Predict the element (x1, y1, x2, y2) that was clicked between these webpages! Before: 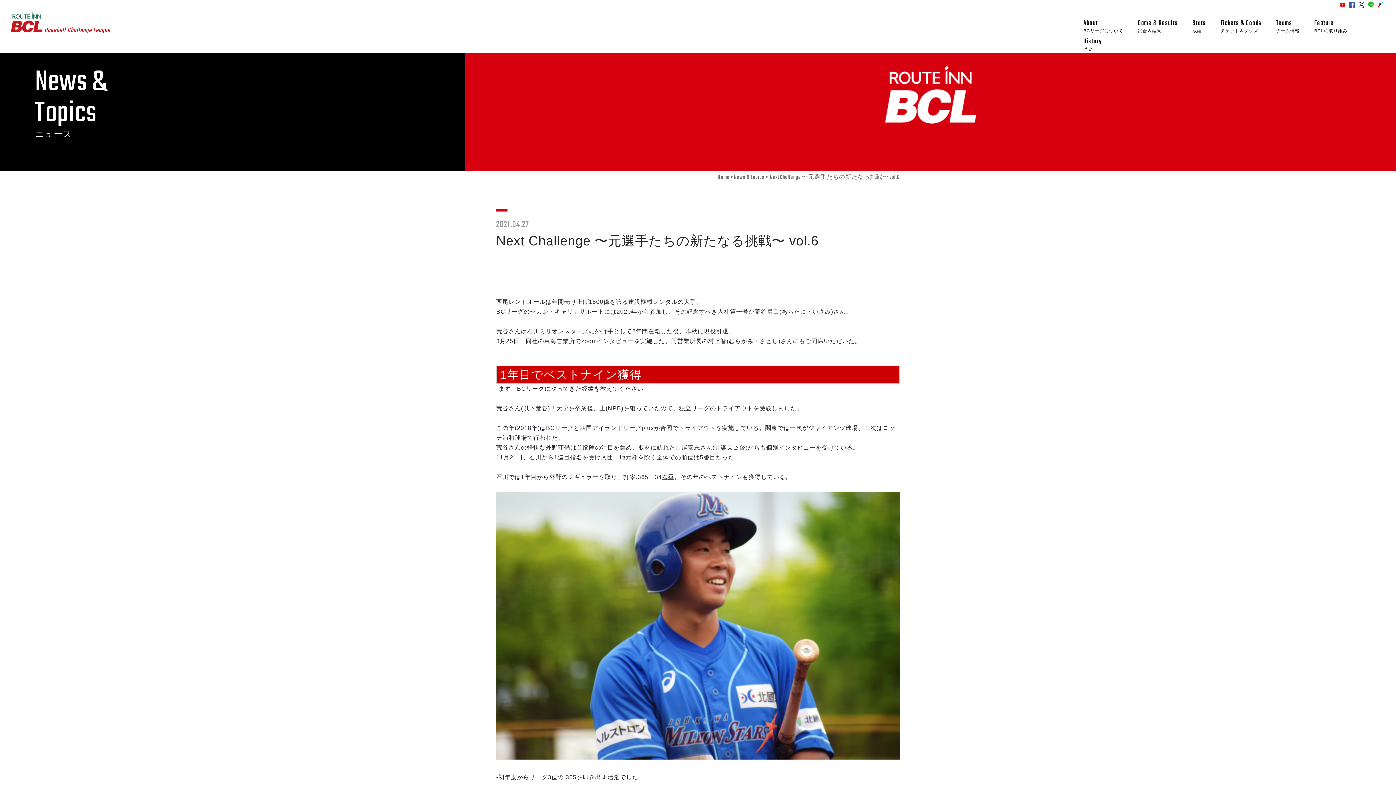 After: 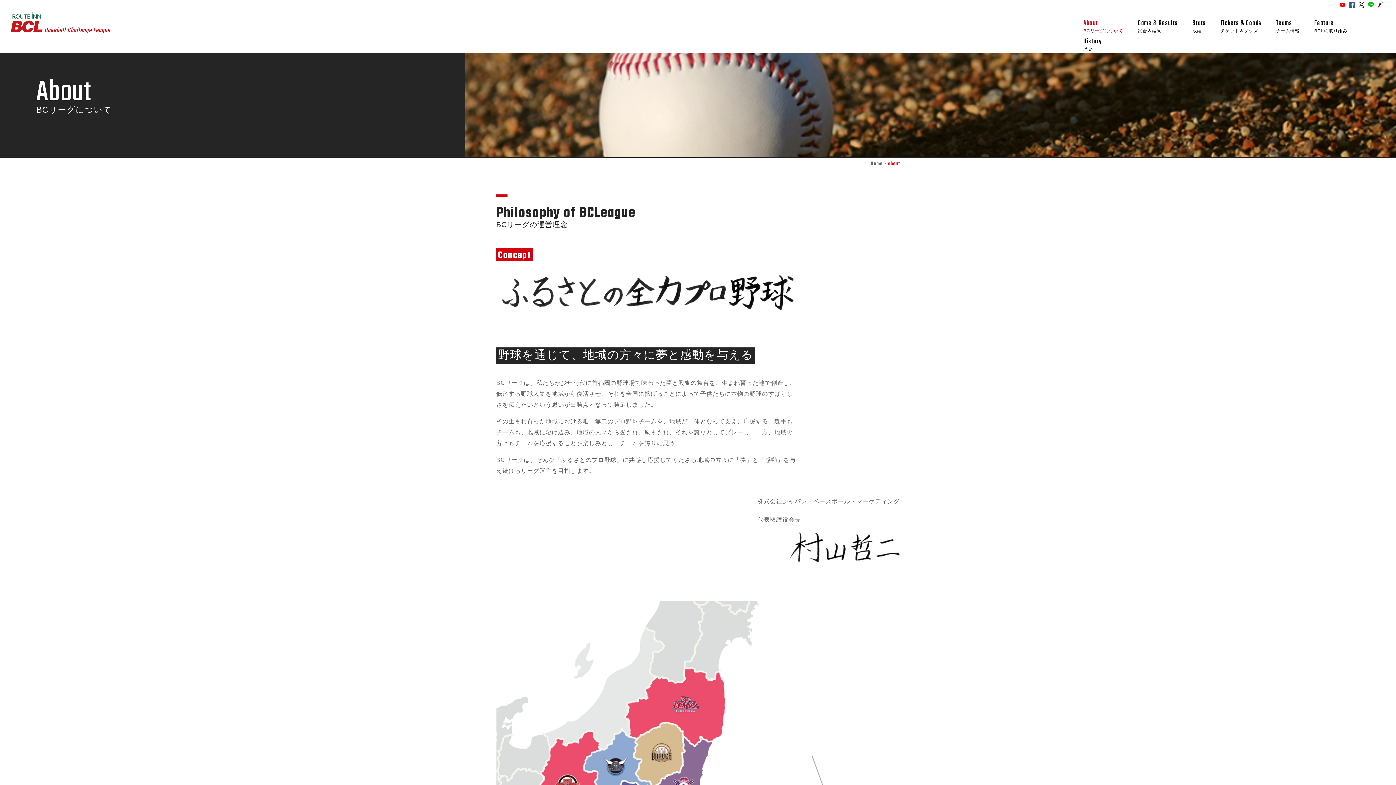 Action: bbox: (1083, 20, 1123, 34) label: About
BCリーグについて